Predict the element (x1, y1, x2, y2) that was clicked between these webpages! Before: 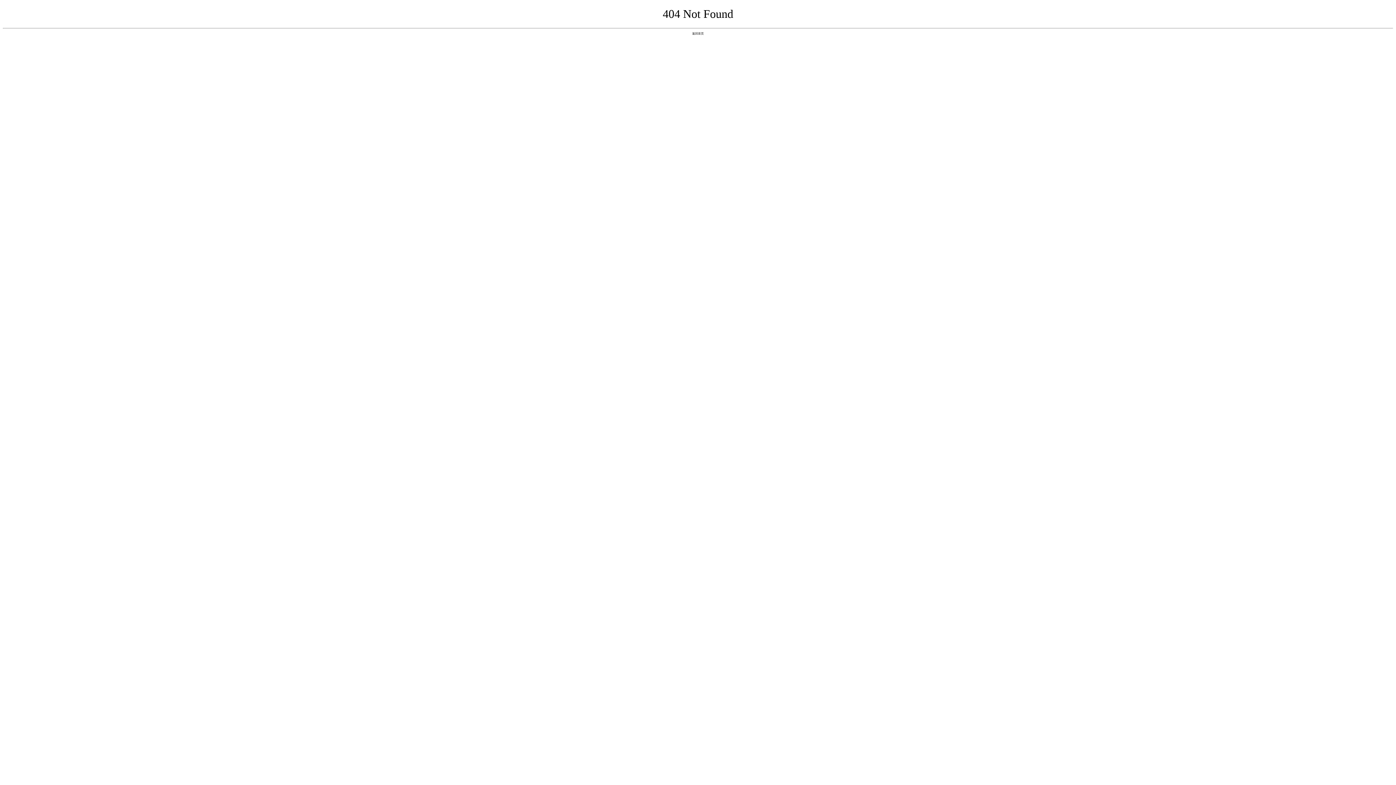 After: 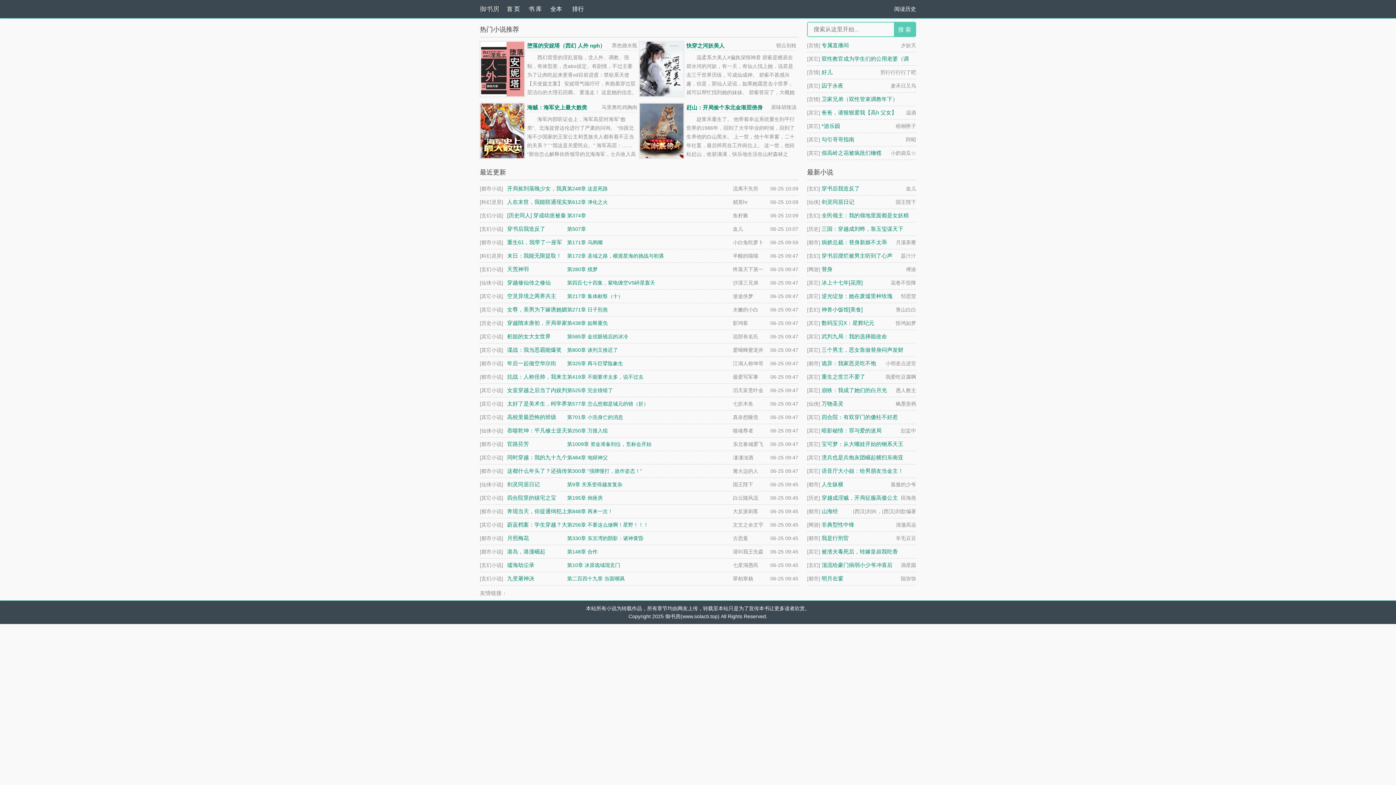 Action: bbox: (692, 31, 704, 35) label: 返回首页